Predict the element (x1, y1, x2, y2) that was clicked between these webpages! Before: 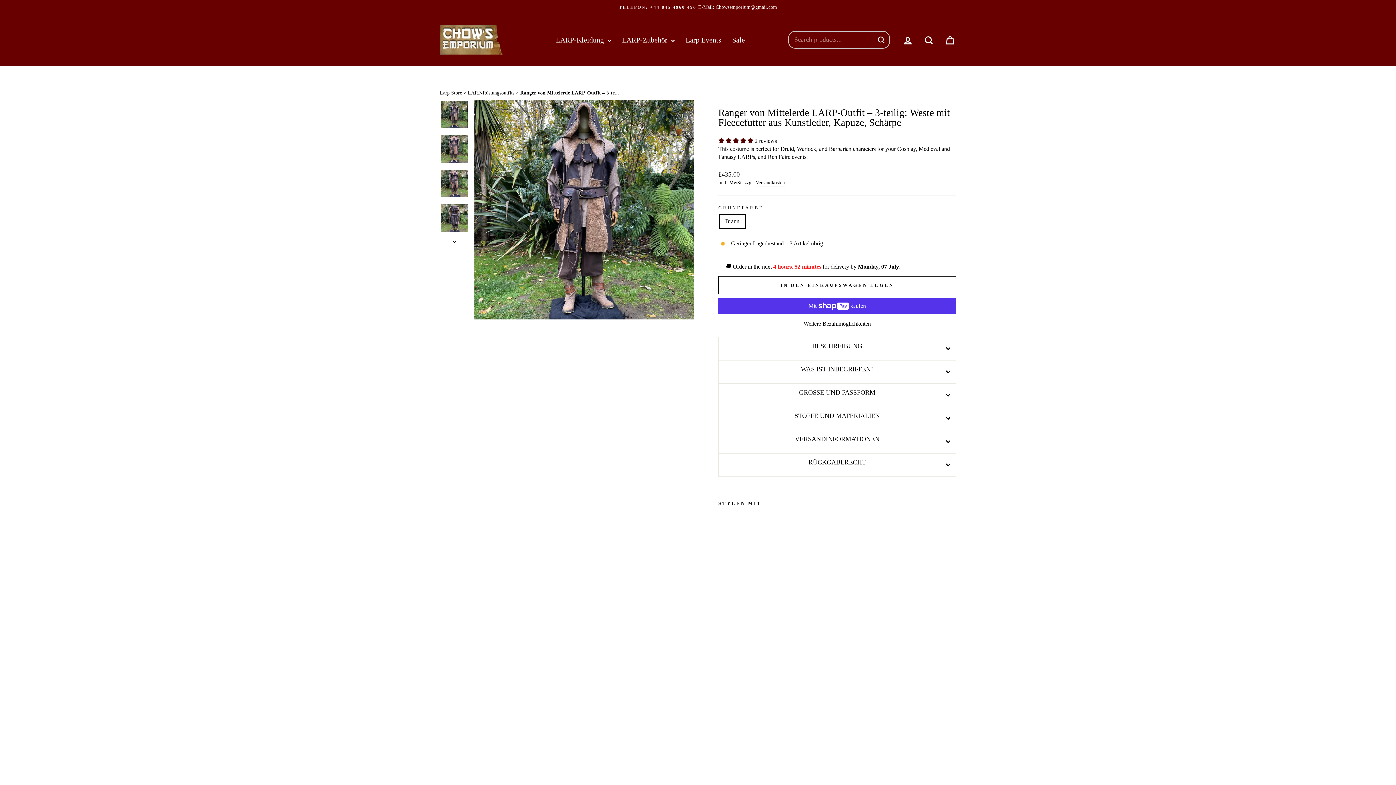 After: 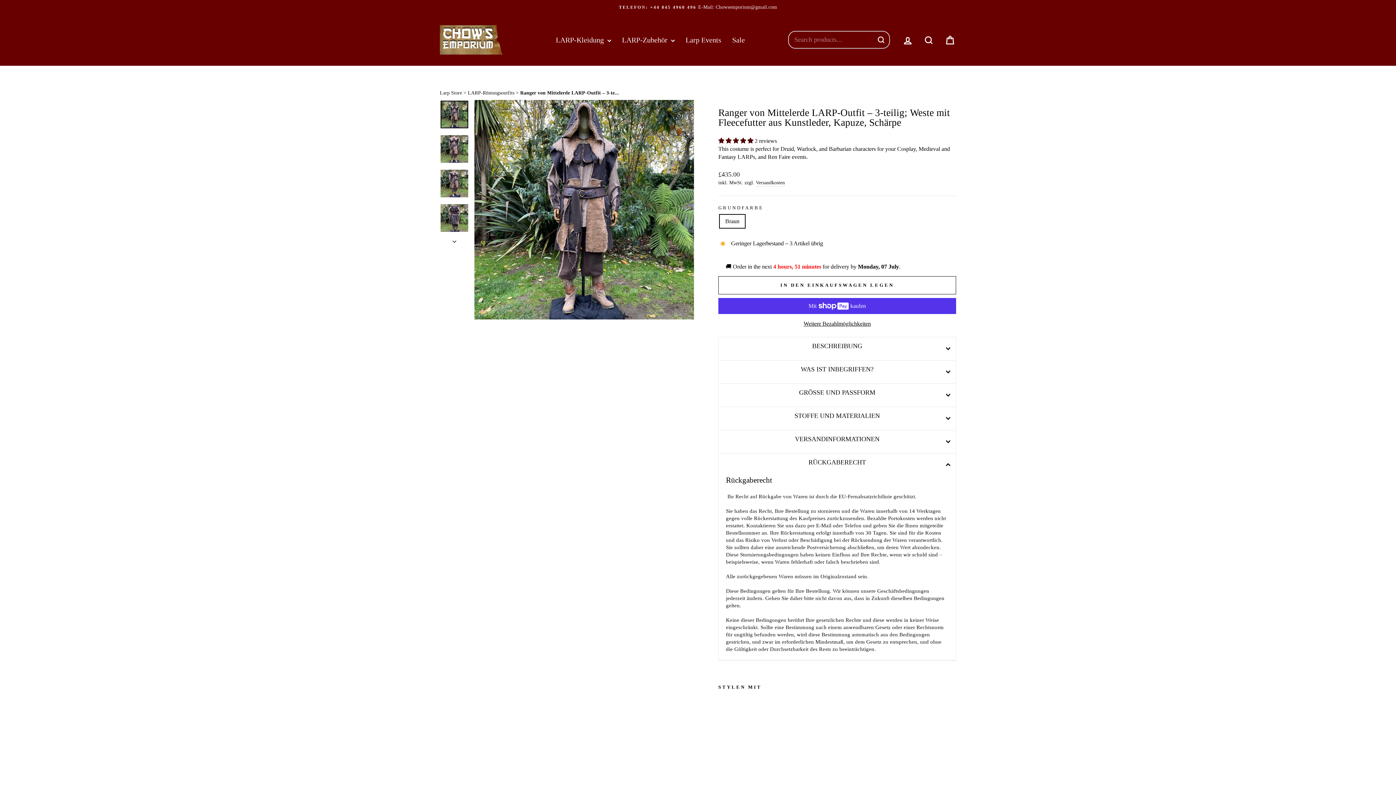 Action: label: RÜCKGABERECHT bbox: (718, 453, 956, 476)